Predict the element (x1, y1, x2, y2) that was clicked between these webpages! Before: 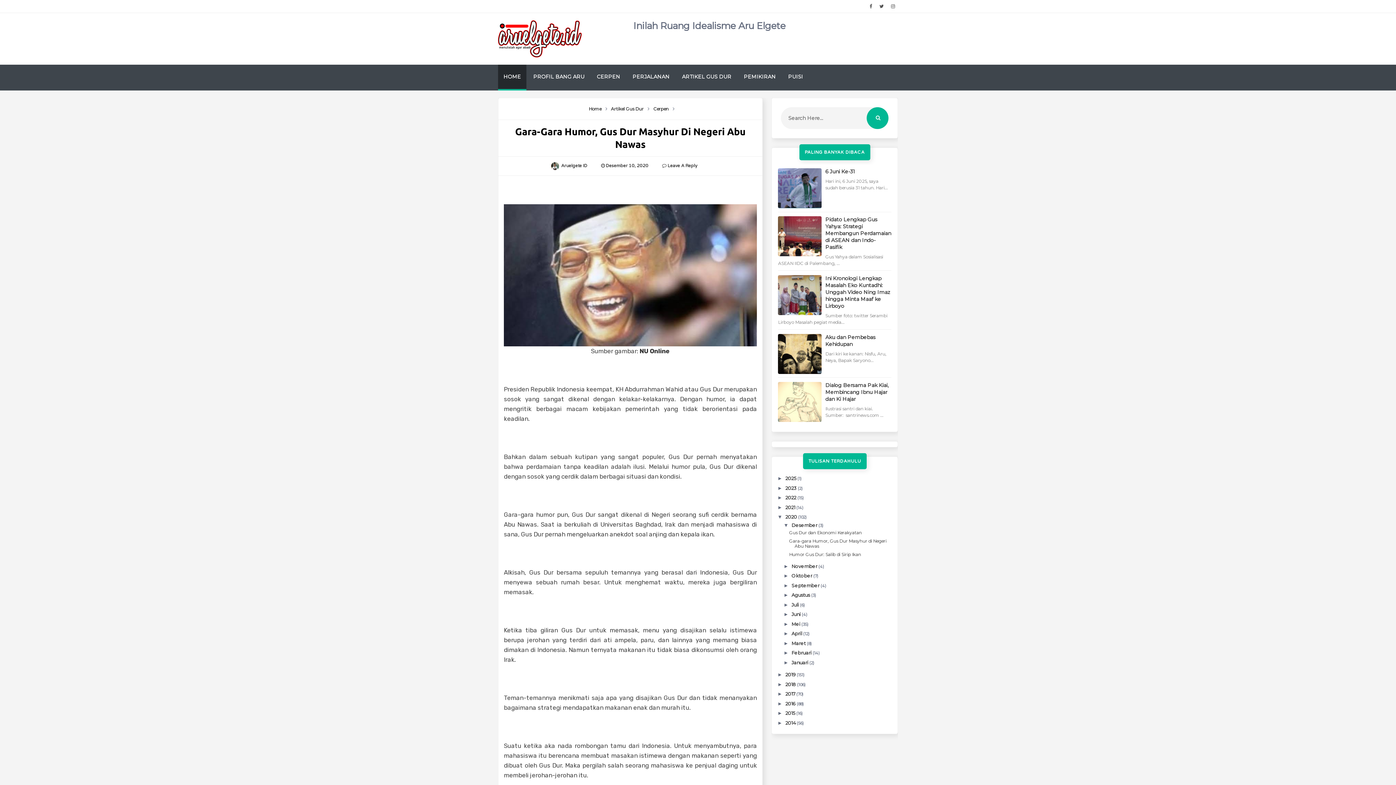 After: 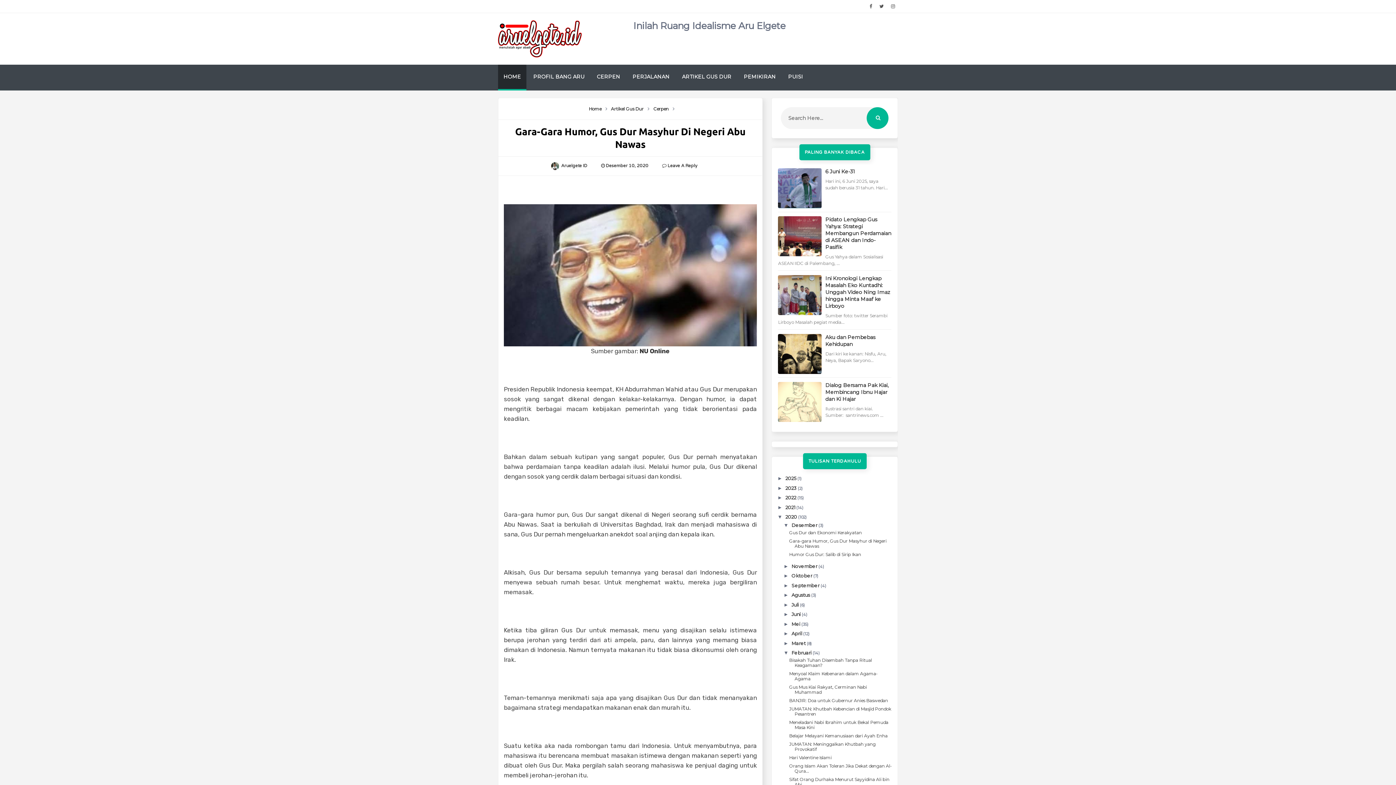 Action: label: ►   bbox: (783, 650, 791, 656)